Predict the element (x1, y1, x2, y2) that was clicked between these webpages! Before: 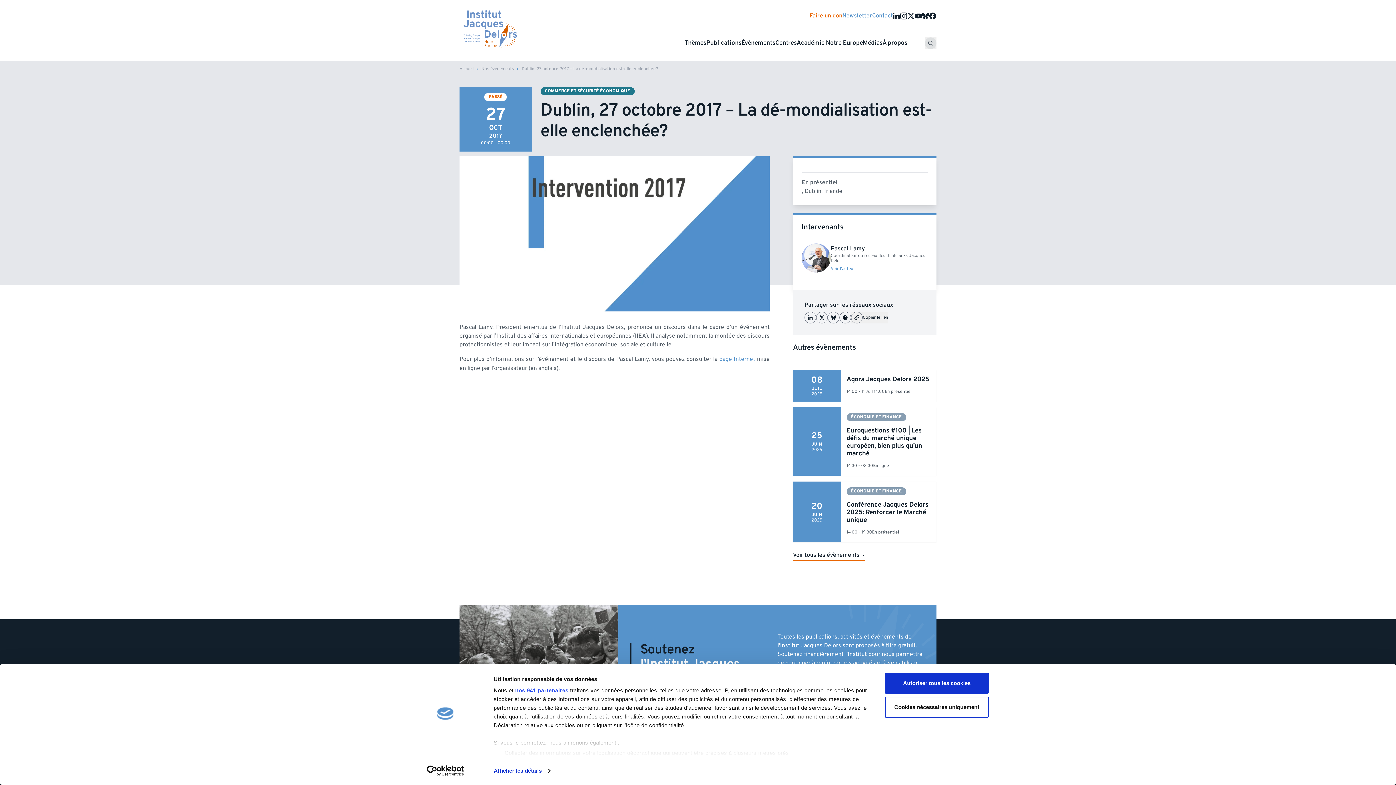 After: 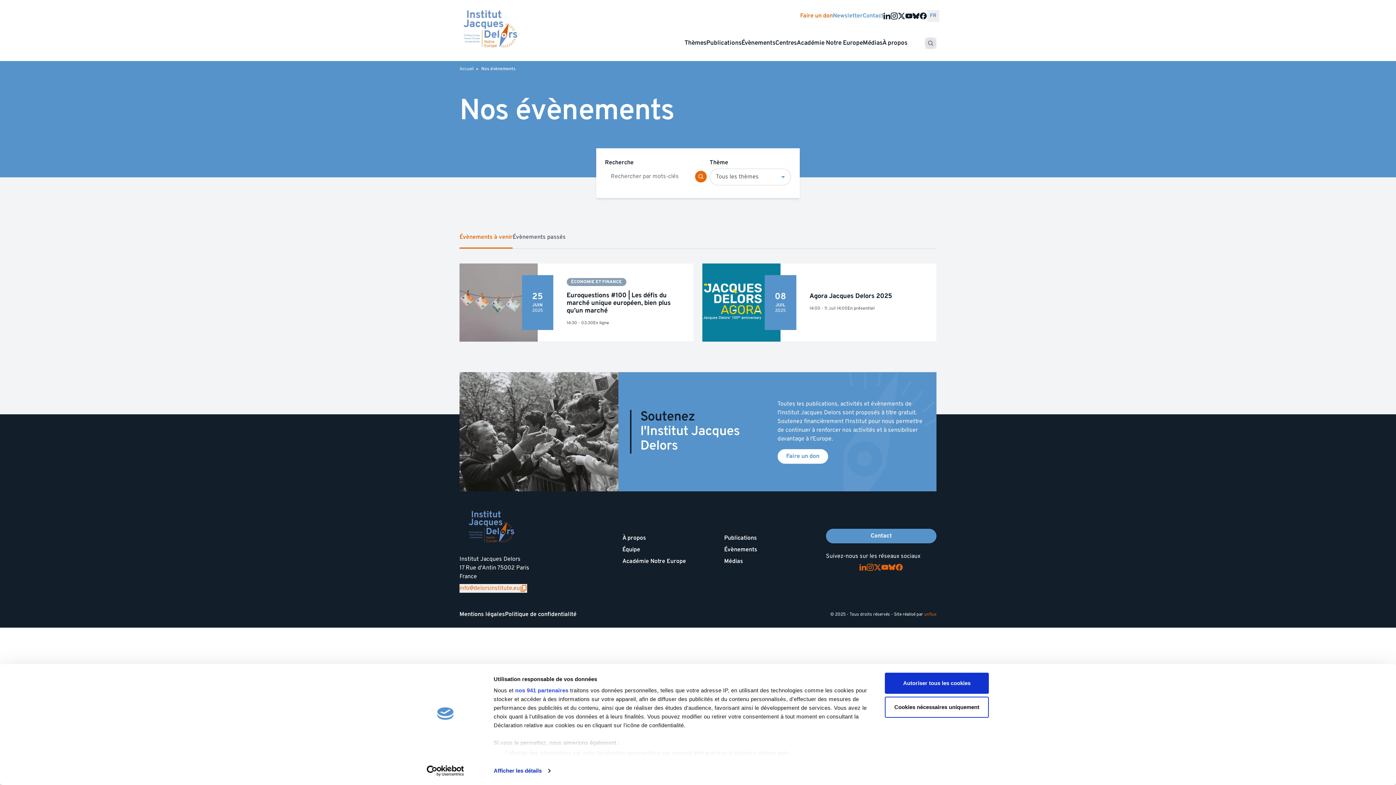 Action: bbox: (793, 551, 936, 561) label: Voir tous les évènements